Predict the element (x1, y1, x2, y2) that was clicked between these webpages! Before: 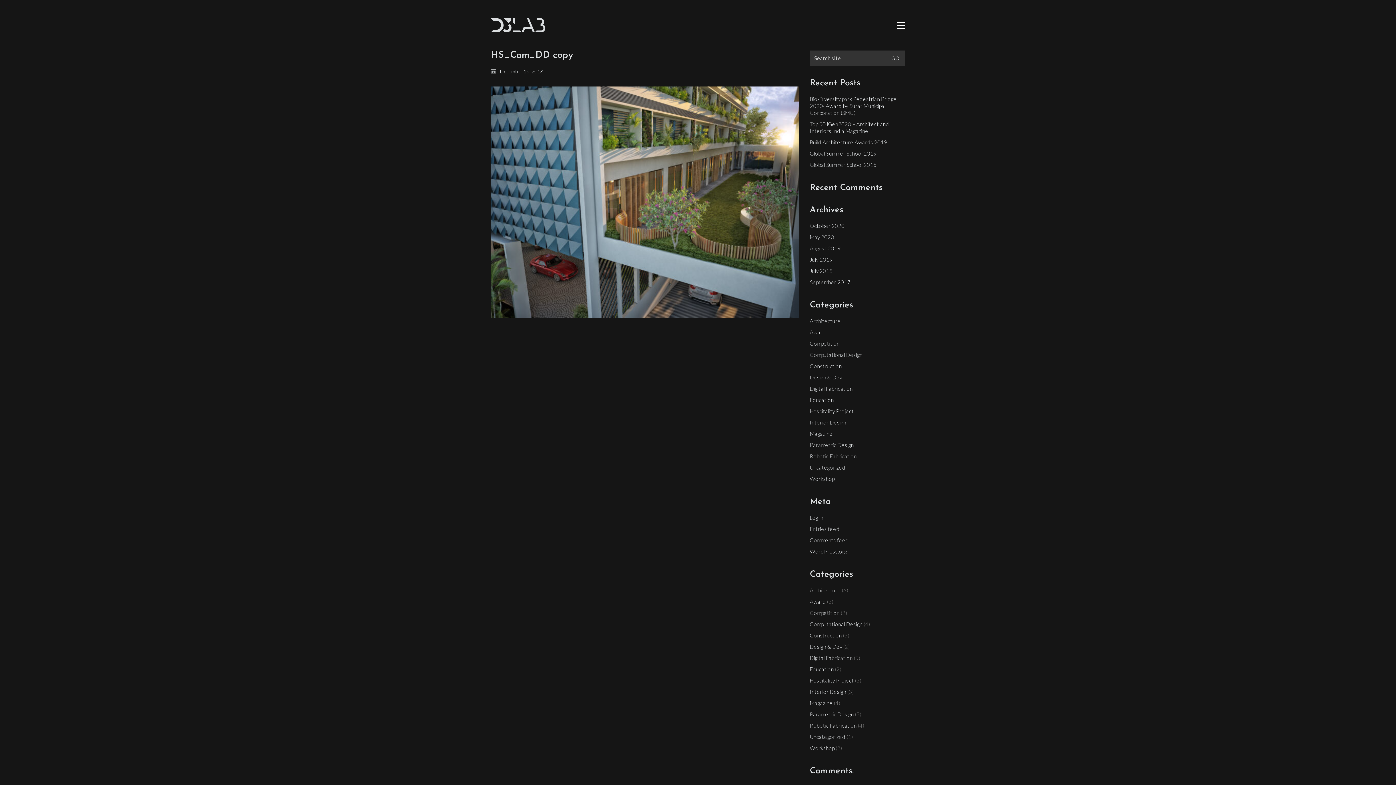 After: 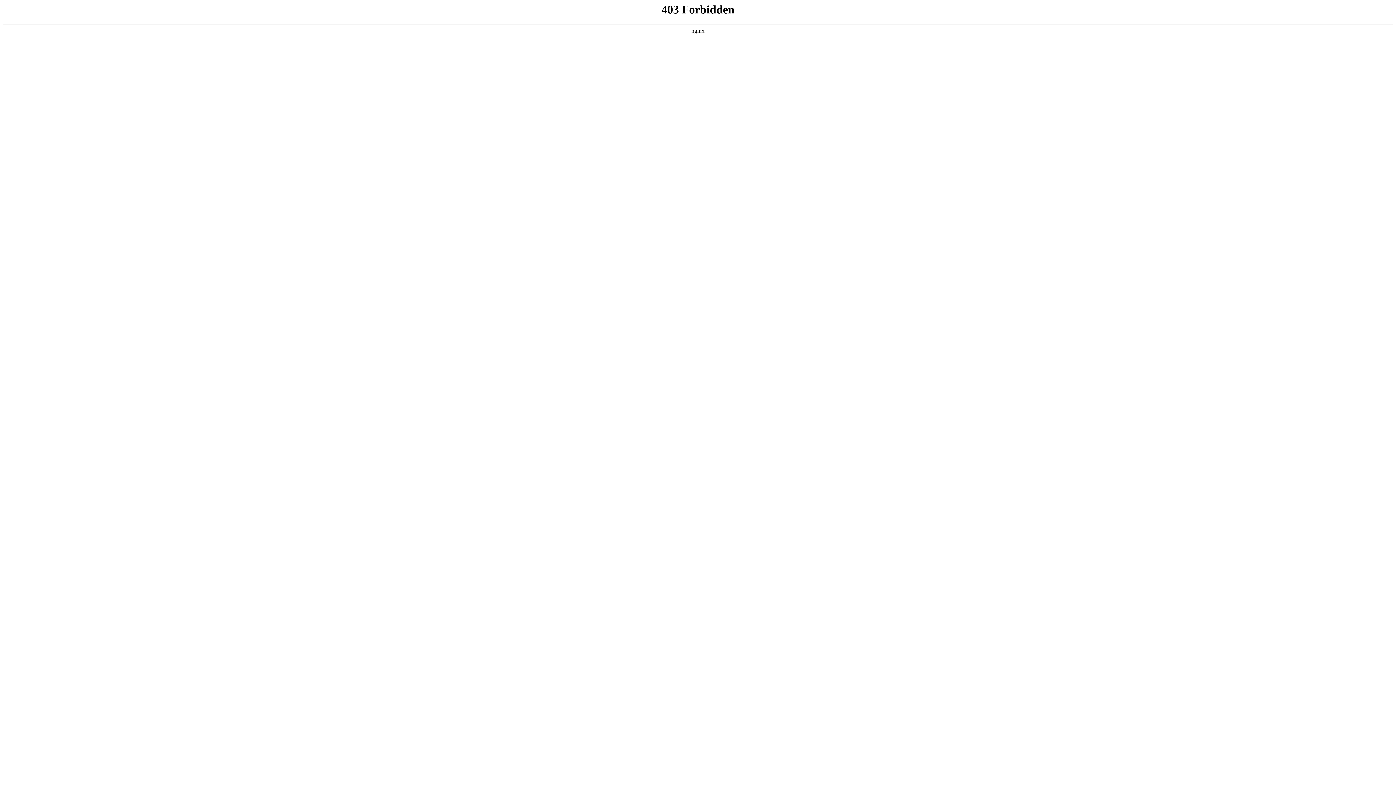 Action: label: WordPress.org bbox: (810, 548, 847, 555)